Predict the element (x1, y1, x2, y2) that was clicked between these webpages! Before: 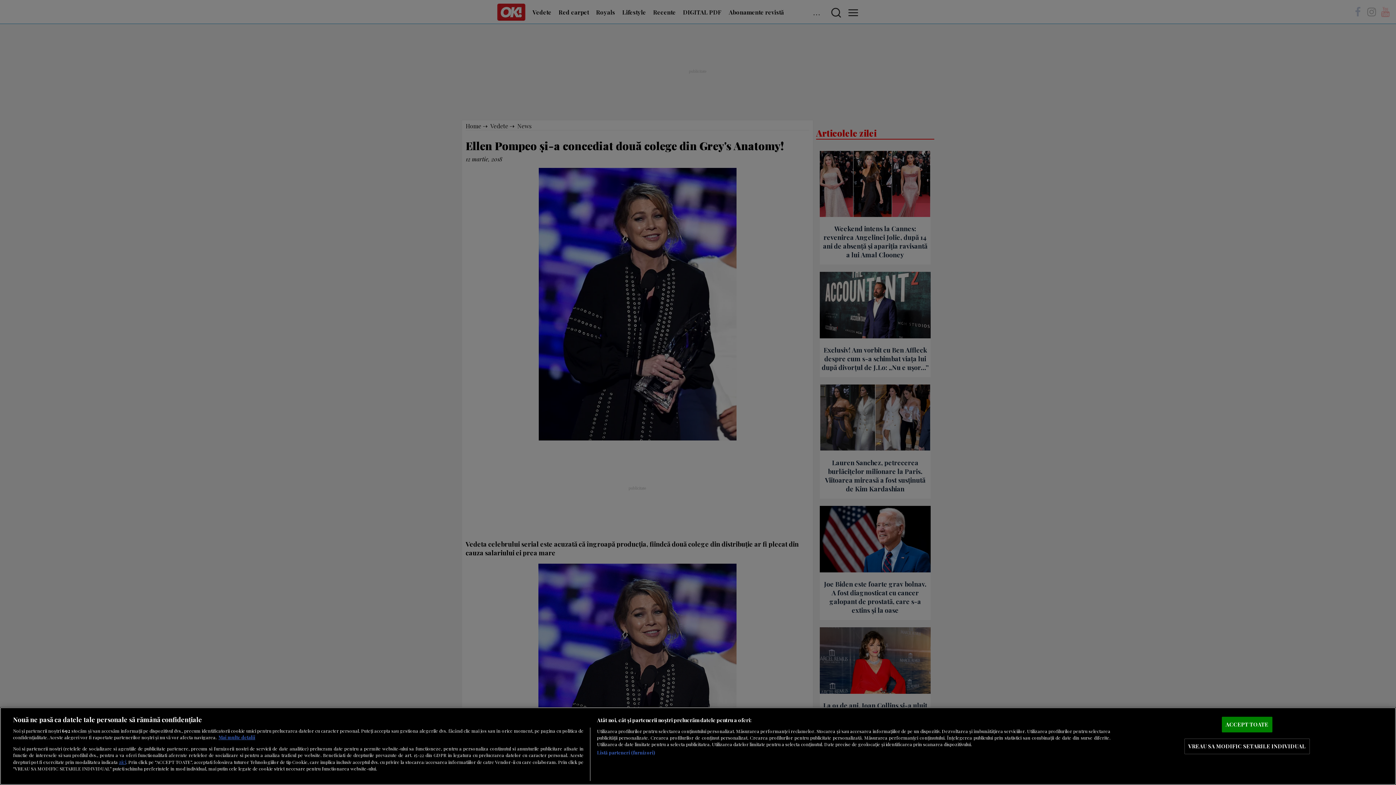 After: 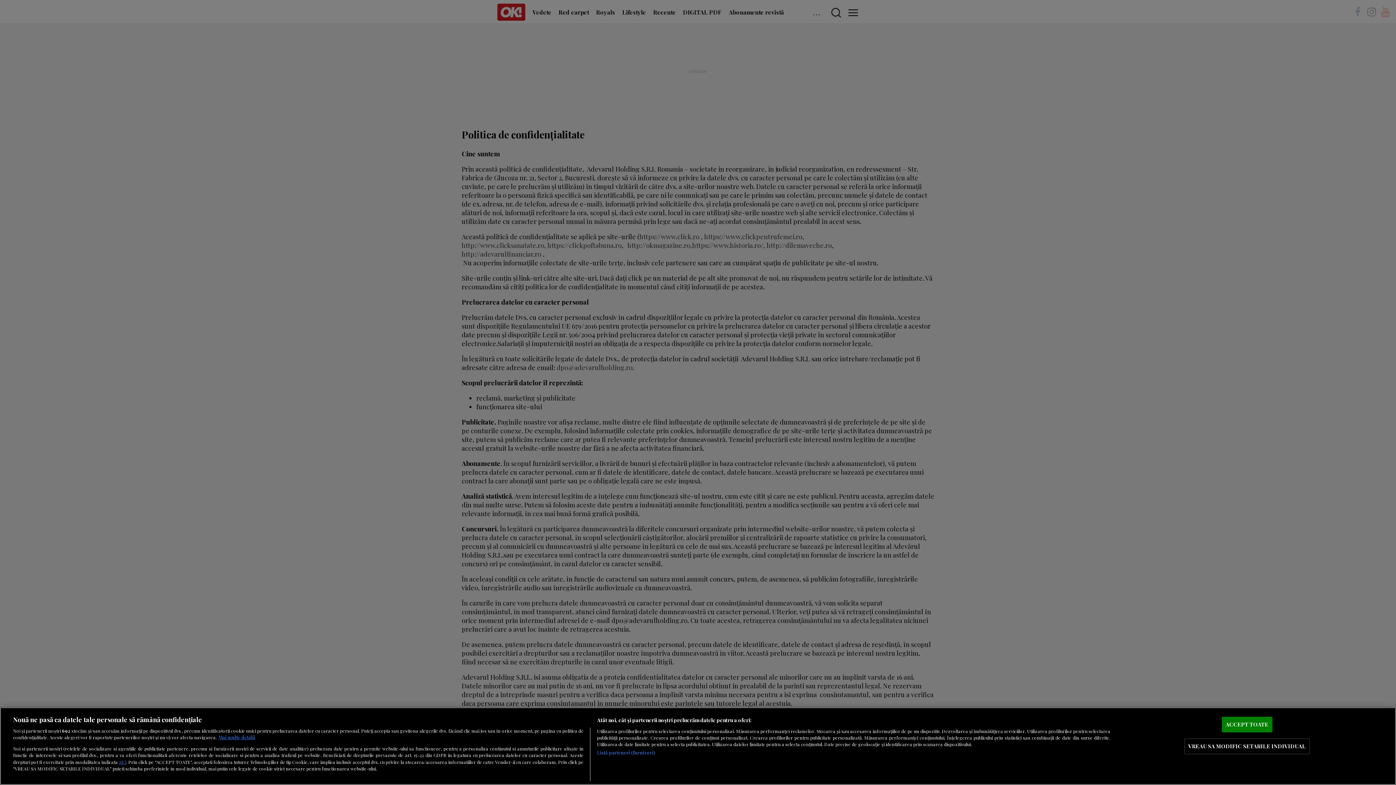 Action: bbox: (118, 758, 126, 765) label: aici